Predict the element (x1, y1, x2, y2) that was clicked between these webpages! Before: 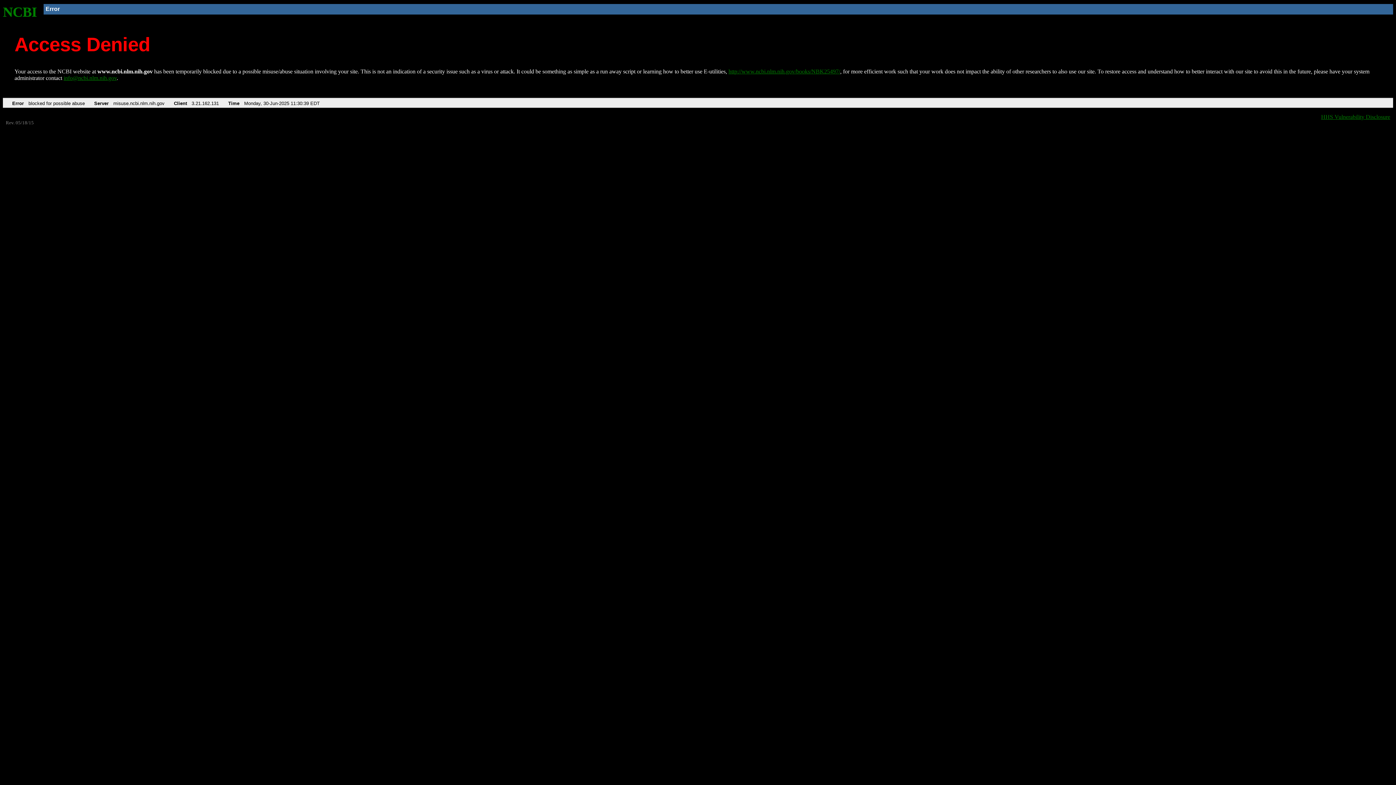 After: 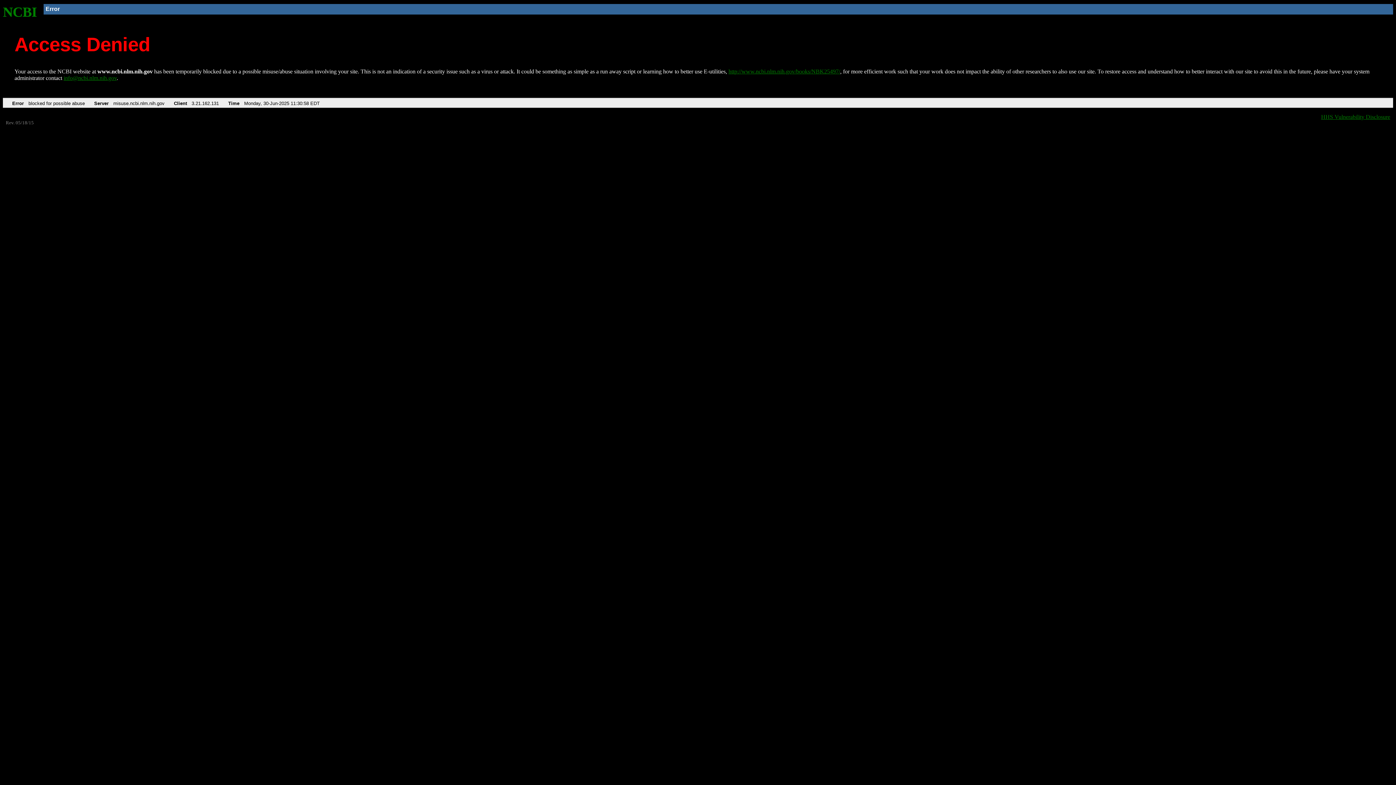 Action: label: http://www.ncbi.nlm.nih.gov/books/NBK25497/ bbox: (728, 68, 840, 74)